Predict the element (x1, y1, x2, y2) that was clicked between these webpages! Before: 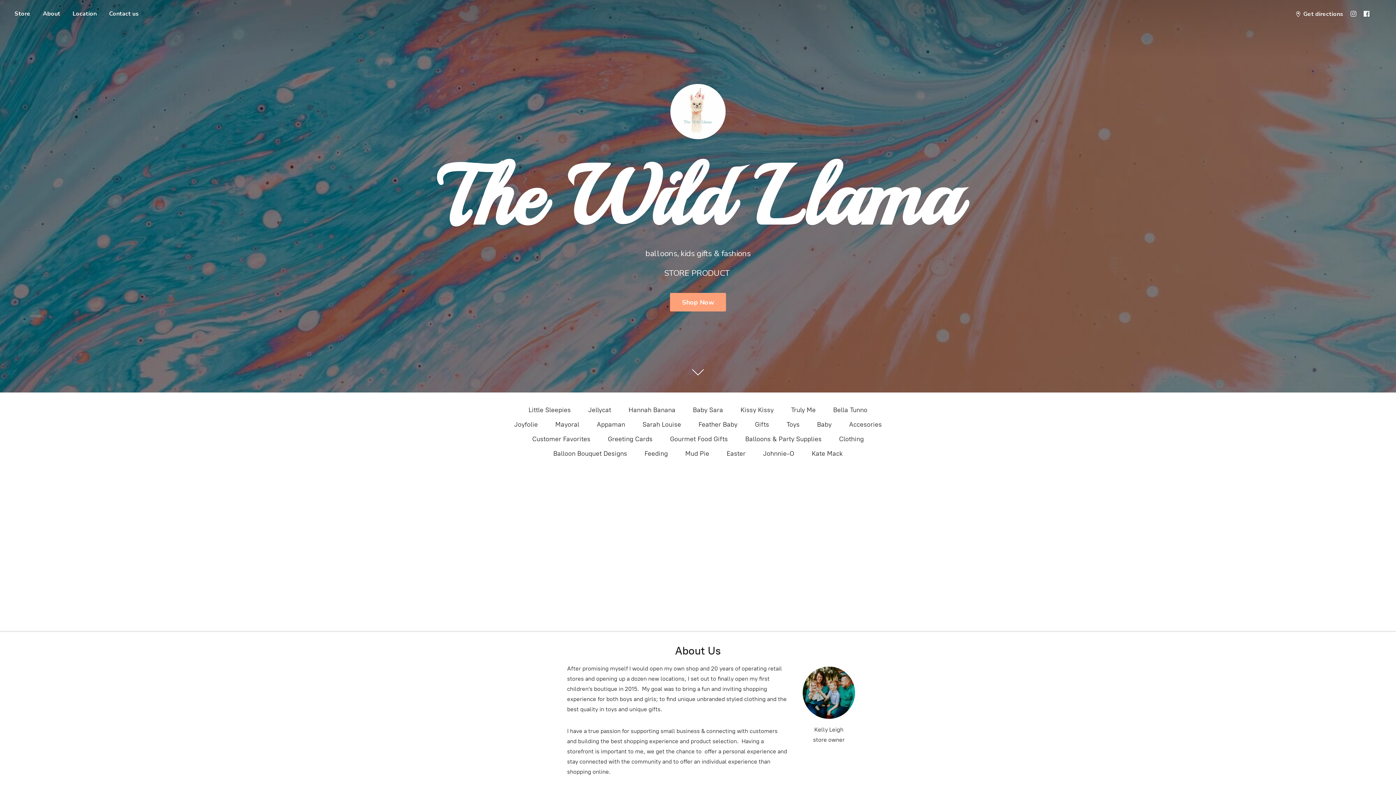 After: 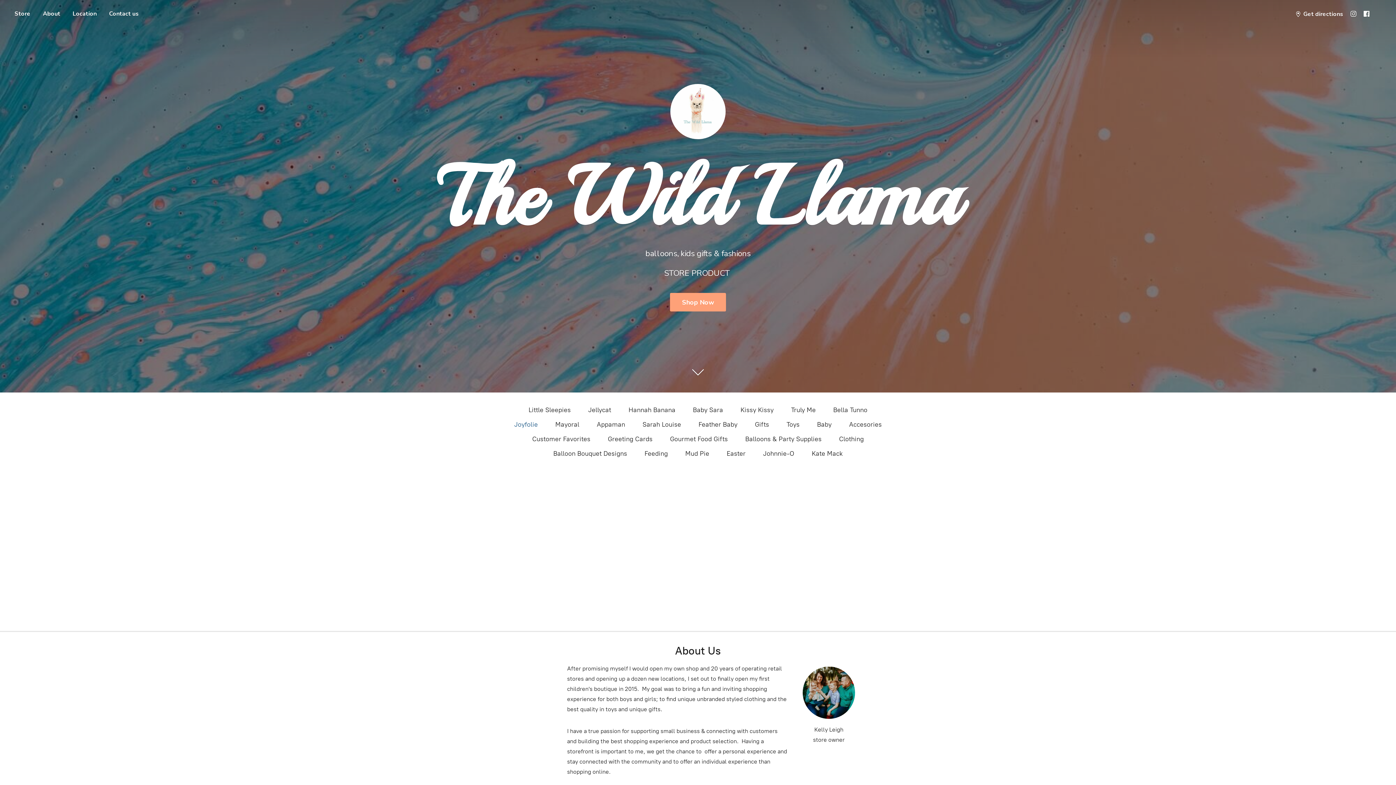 Action: bbox: (514, 418, 538, 430) label: Joyfolie